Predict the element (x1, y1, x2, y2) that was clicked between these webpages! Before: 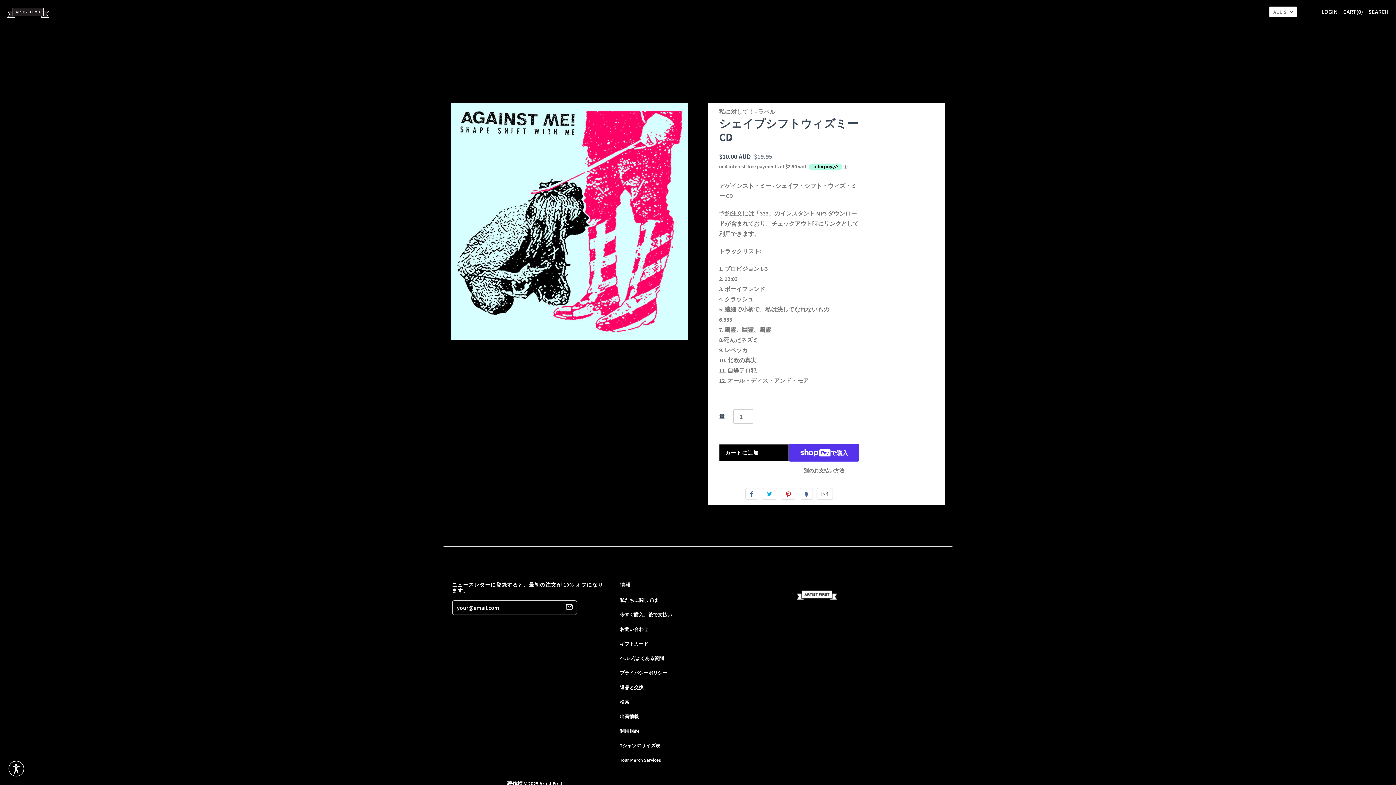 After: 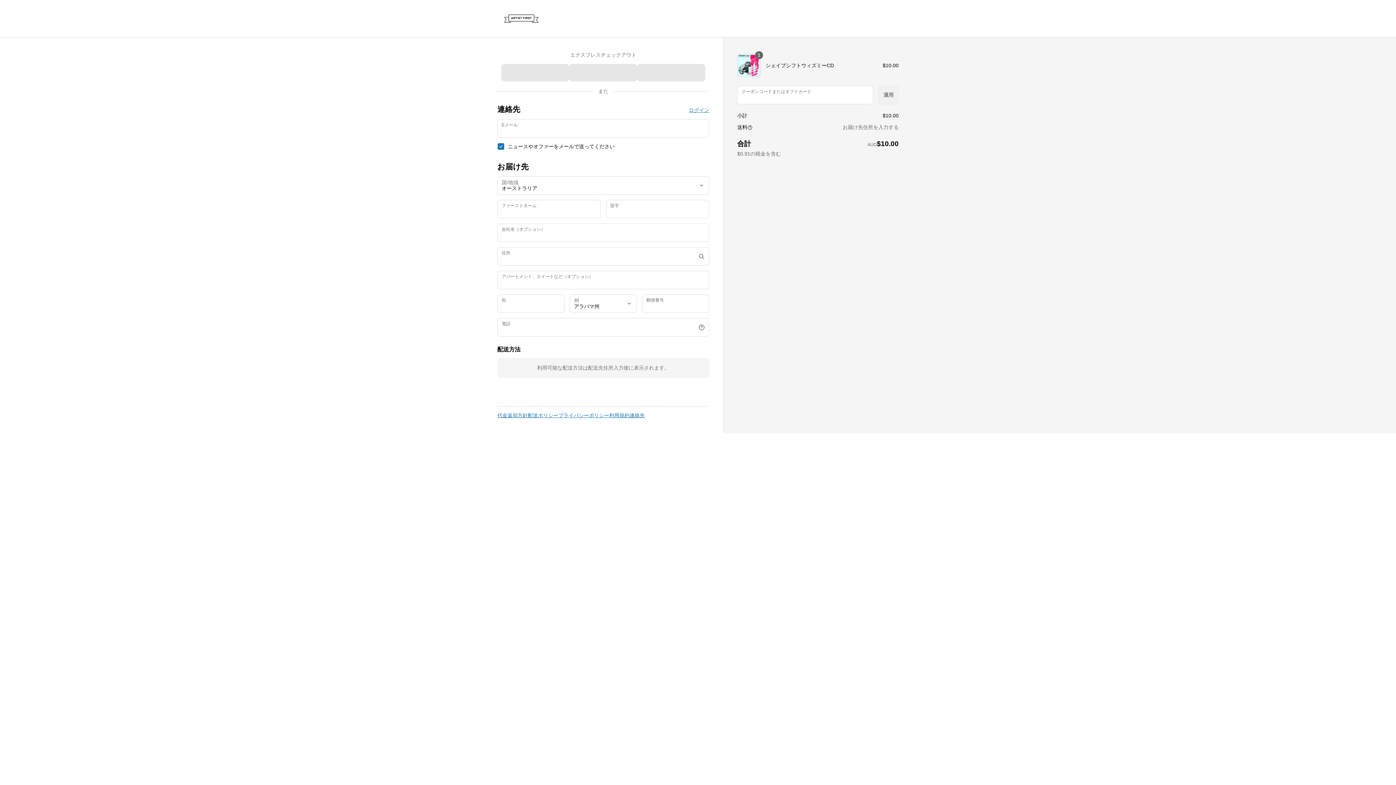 Action: bbox: (789, 466, 859, 474) label: 別のお支払い方法